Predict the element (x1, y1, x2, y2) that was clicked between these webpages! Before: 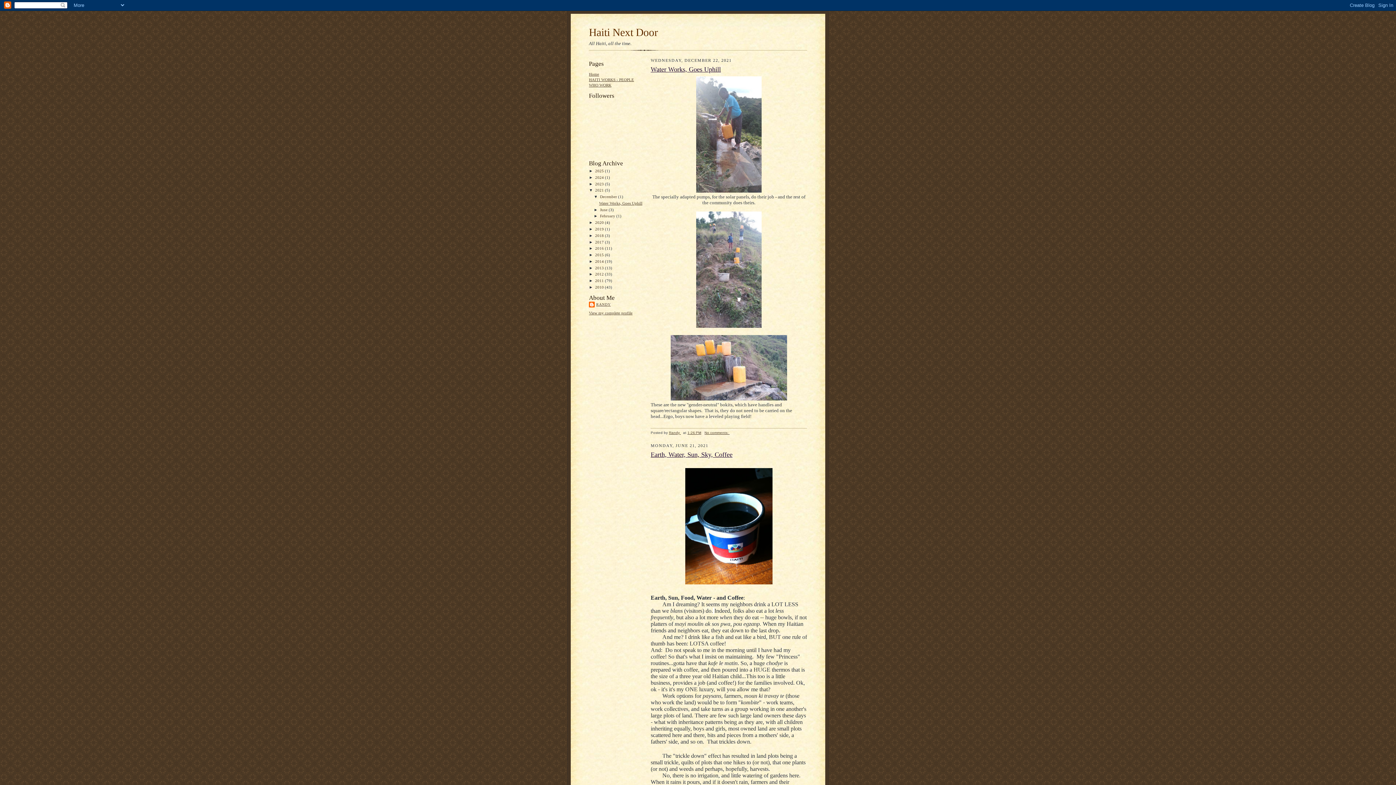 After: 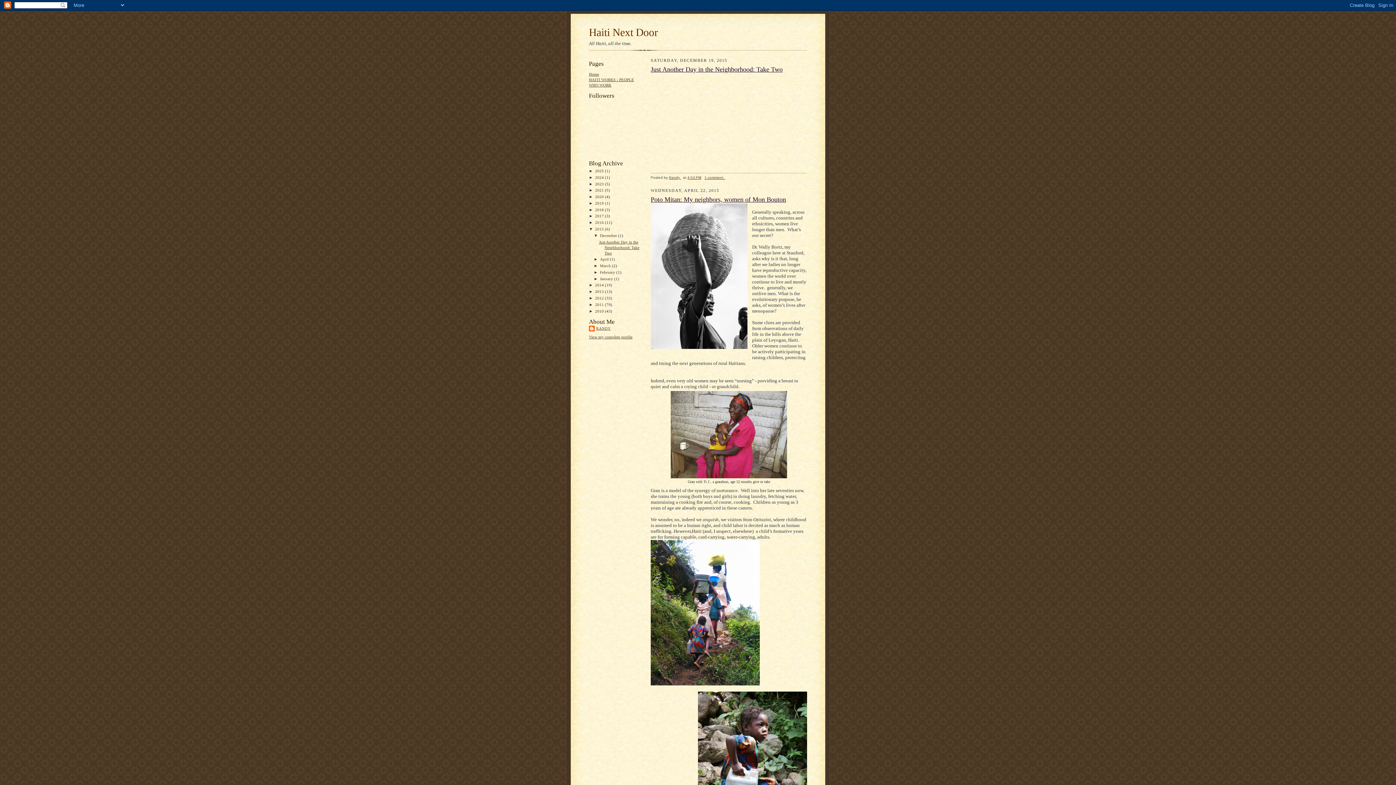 Action: bbox: (595, 252, 605, 257) label: 2015 